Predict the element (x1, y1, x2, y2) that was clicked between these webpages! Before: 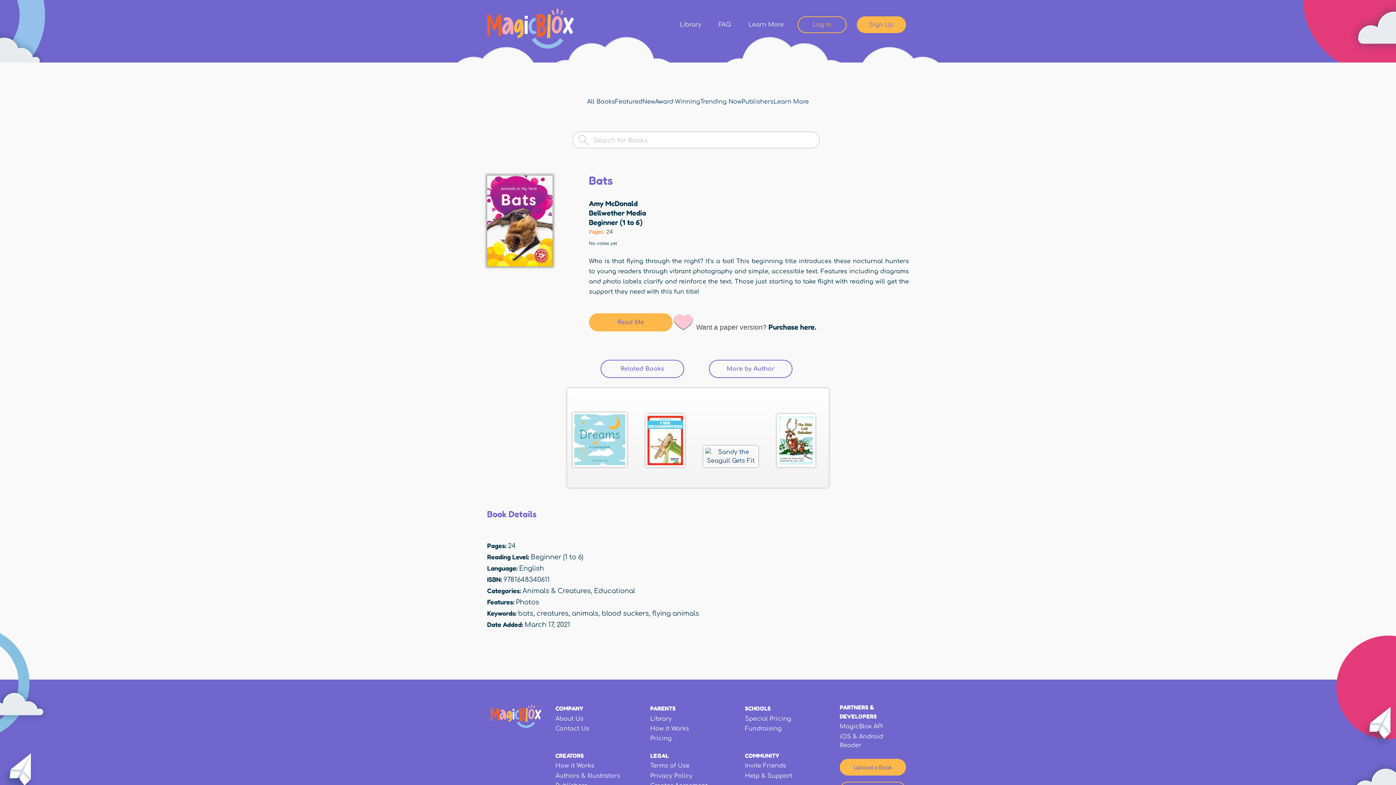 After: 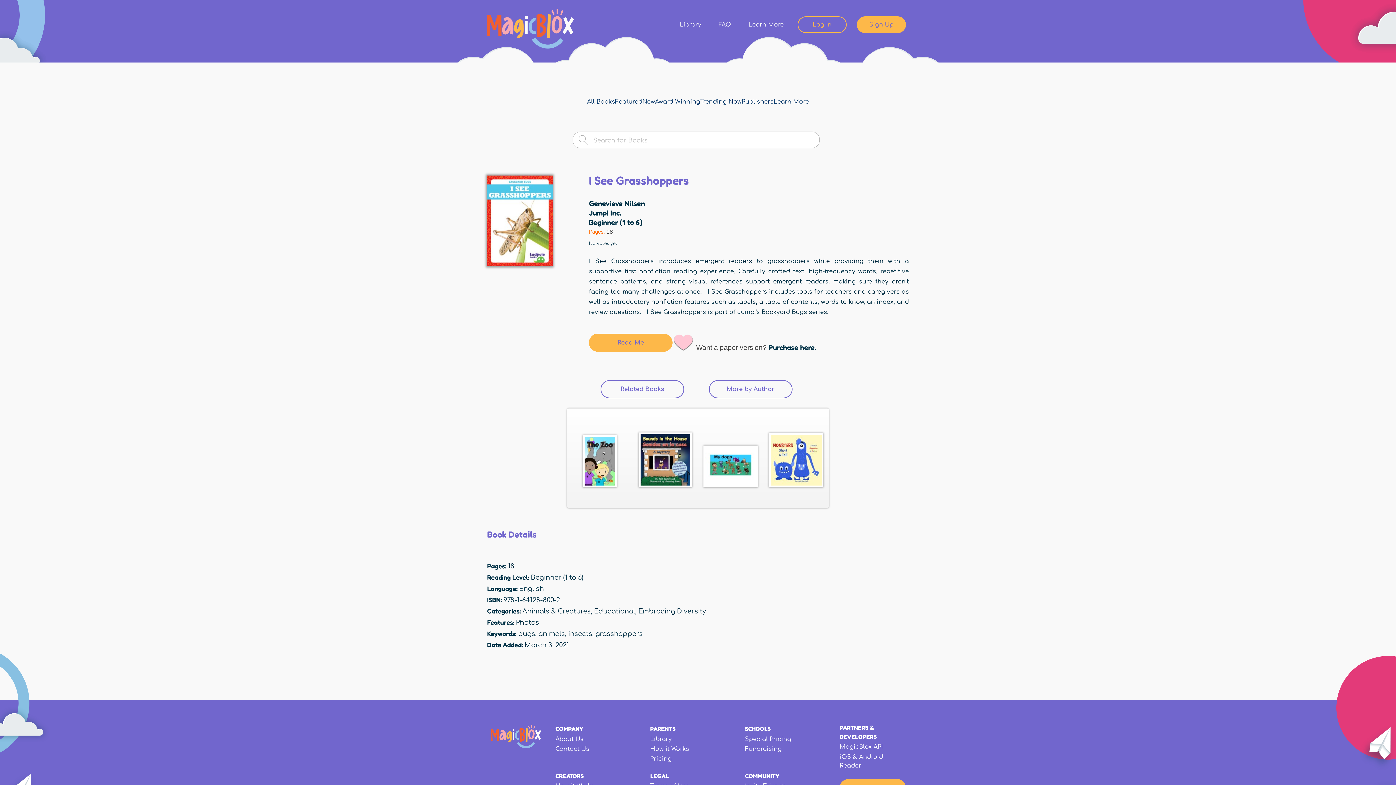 Action: bbox: (632, 414, 698, 467)